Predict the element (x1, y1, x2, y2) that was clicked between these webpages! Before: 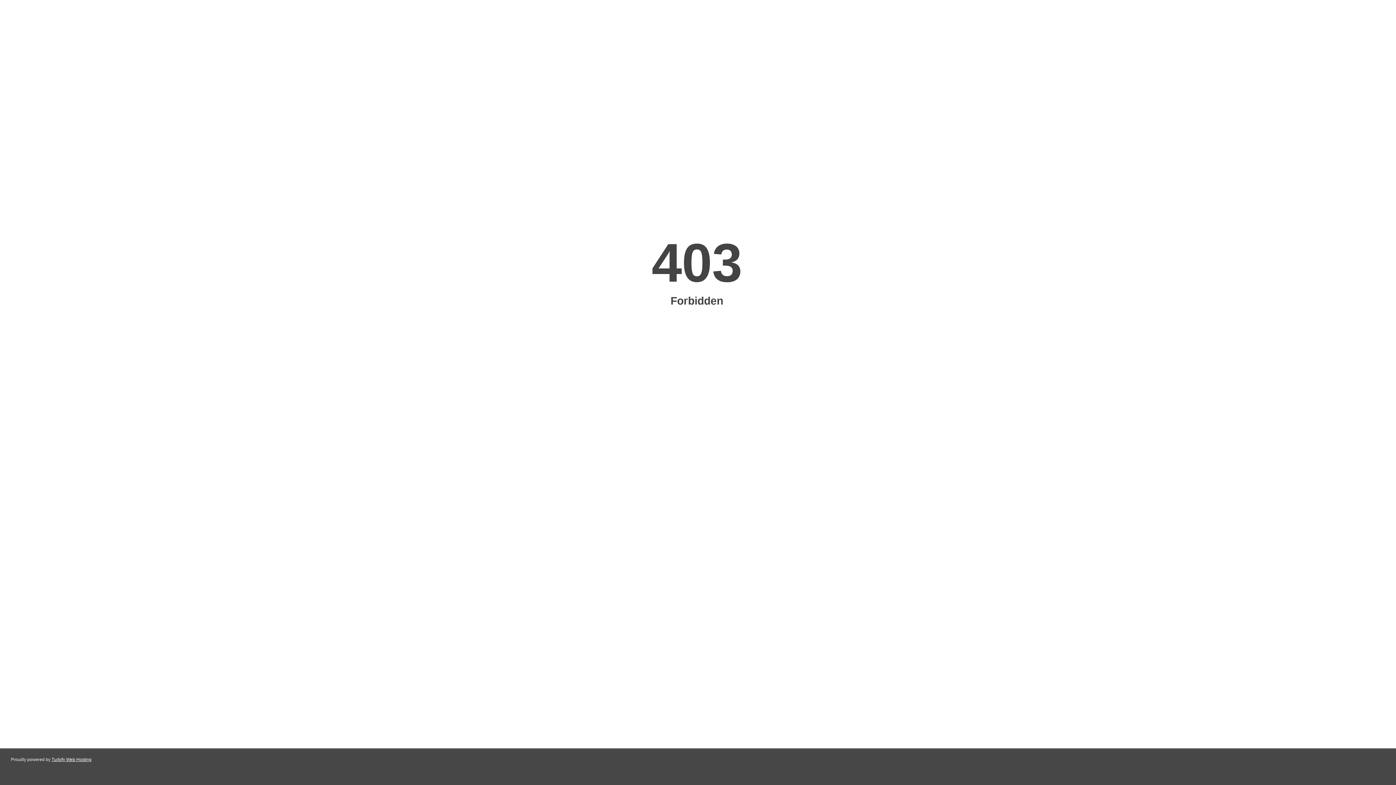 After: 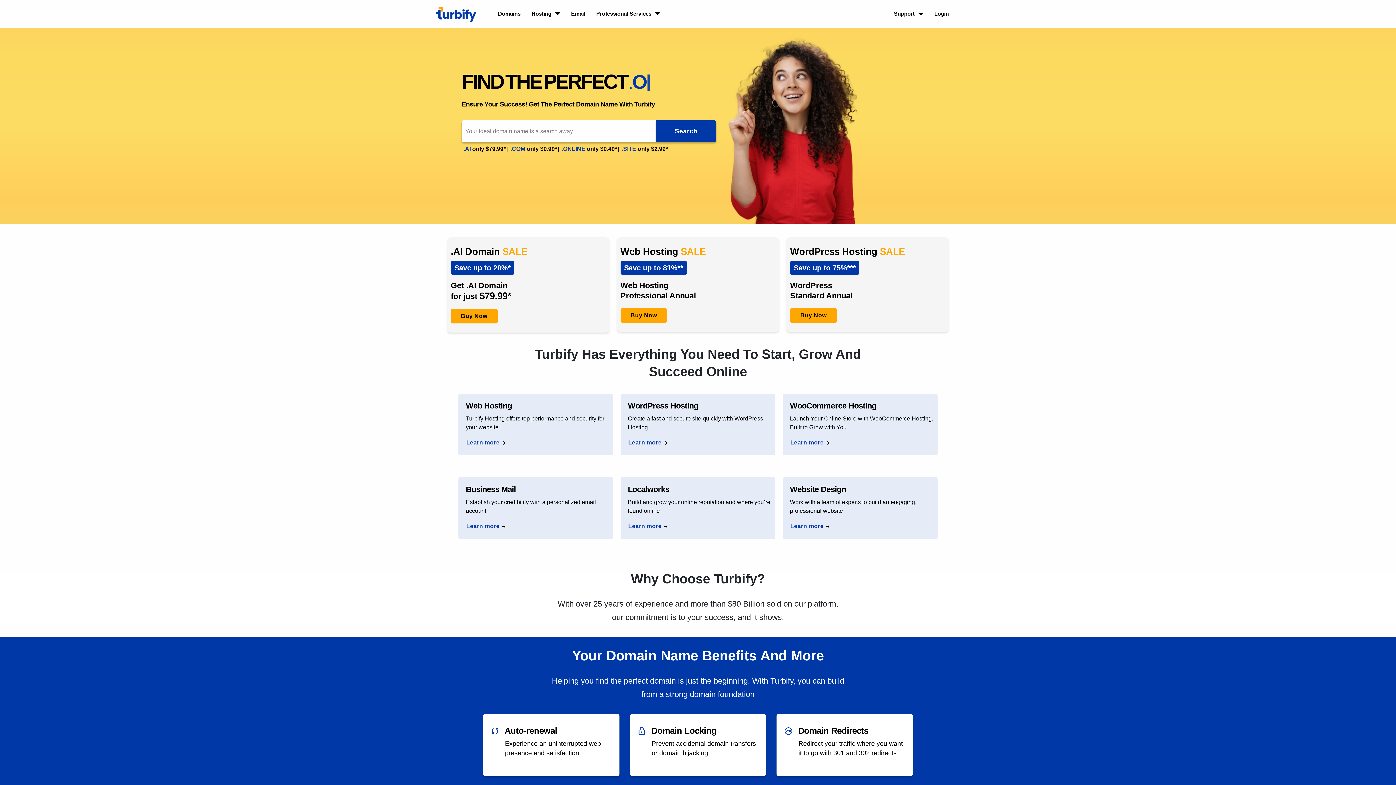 Action: bbox: (51, 757, 91, 762) label: Turbify Web Hosting